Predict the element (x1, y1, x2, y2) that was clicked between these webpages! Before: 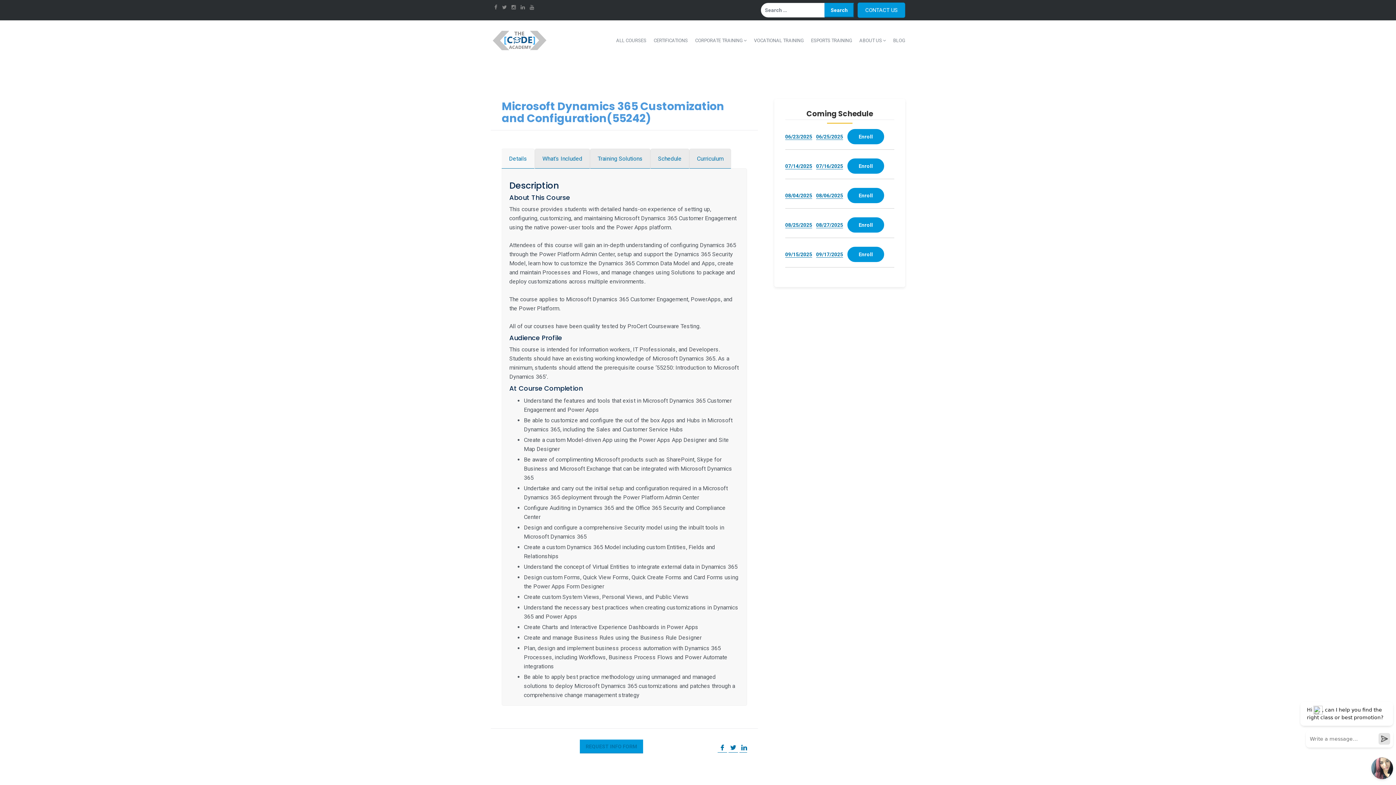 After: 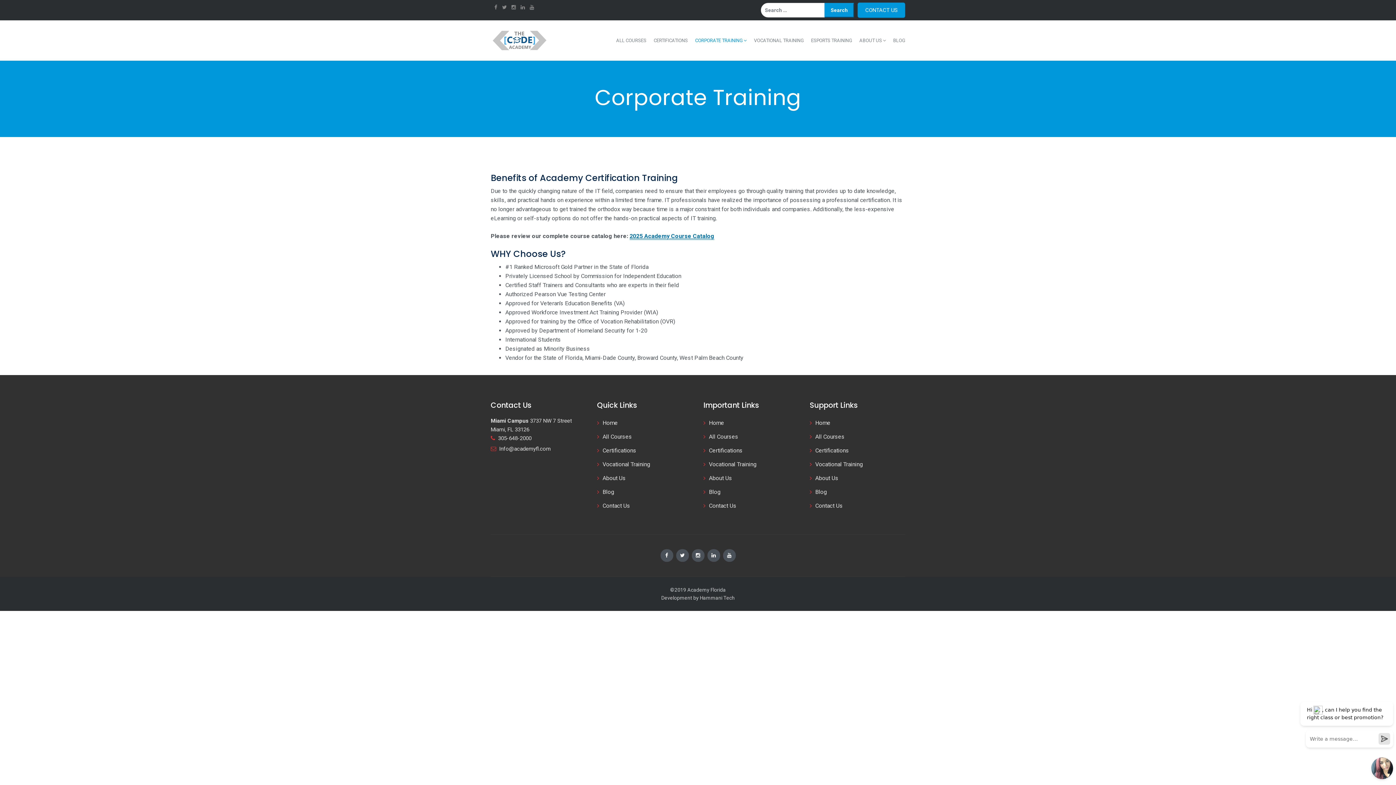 Action: bbox: (692, 26, 749, 54) label: CORPORATE TRAINING 